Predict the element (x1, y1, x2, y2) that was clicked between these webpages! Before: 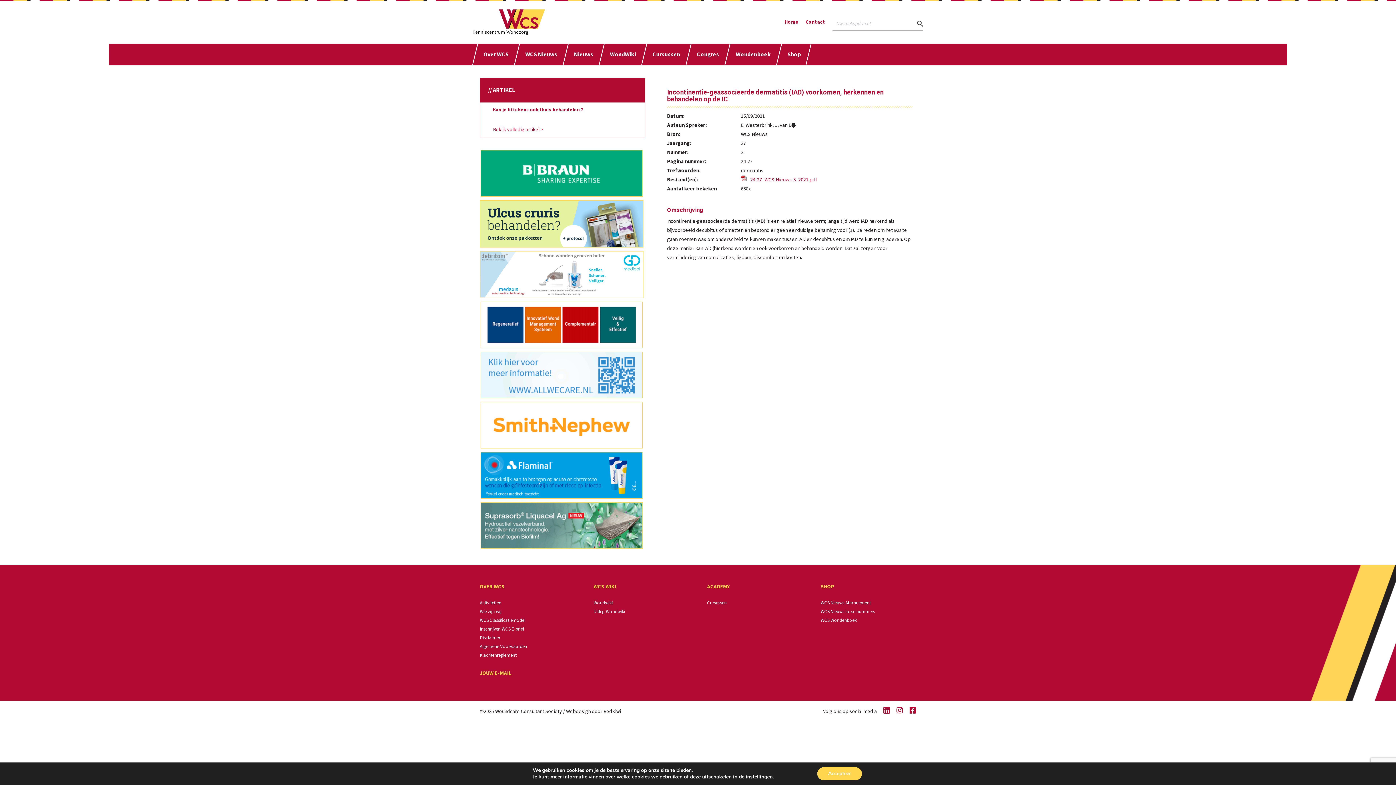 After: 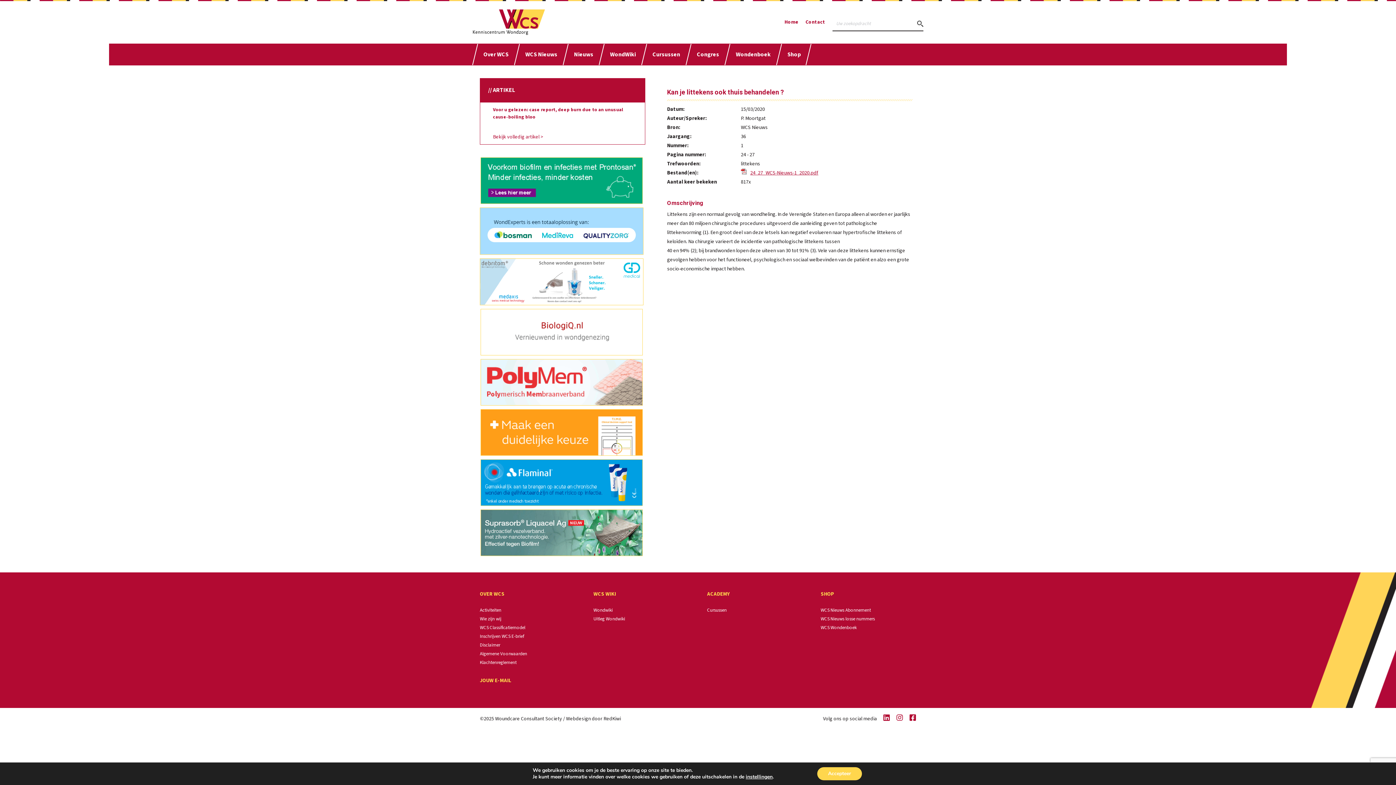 Action: bbox: (489, 102, 636, 137)